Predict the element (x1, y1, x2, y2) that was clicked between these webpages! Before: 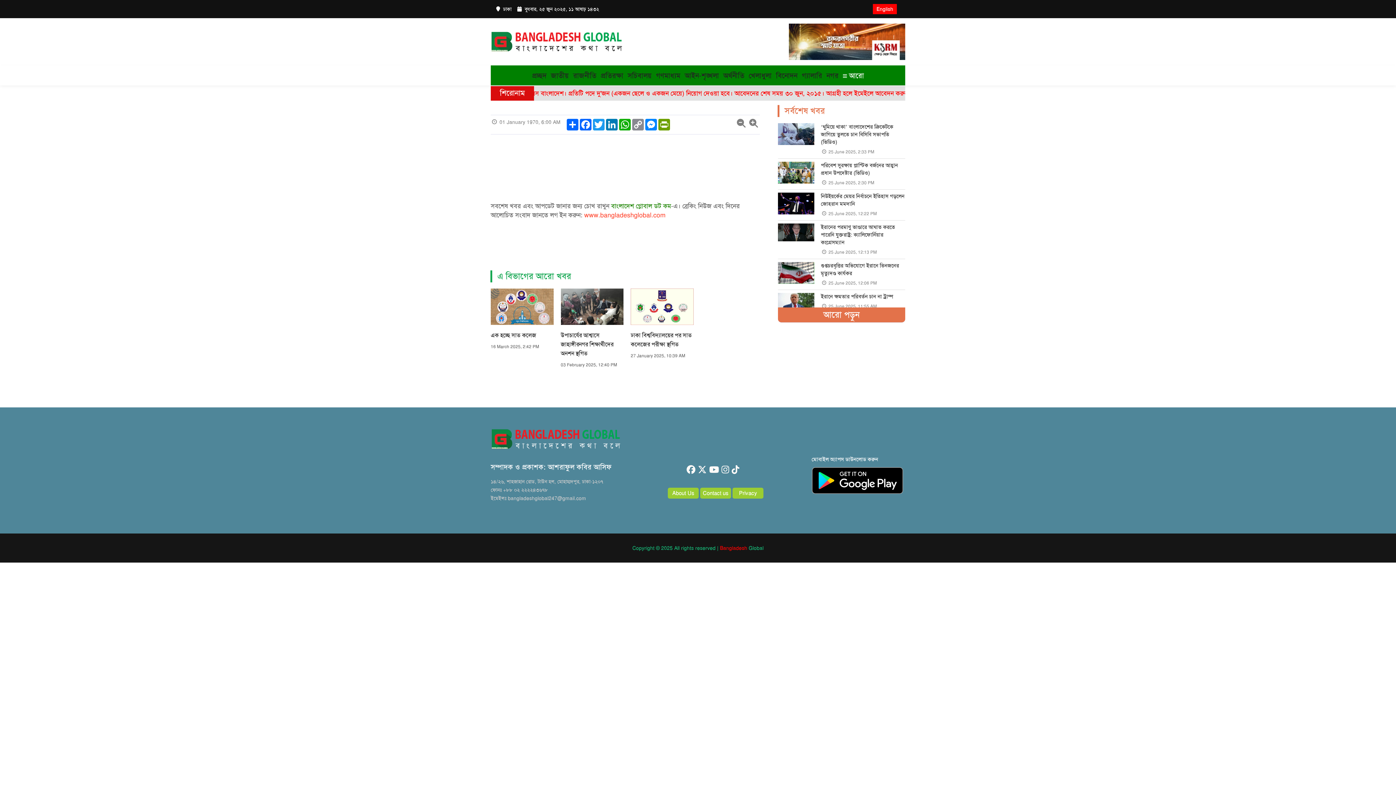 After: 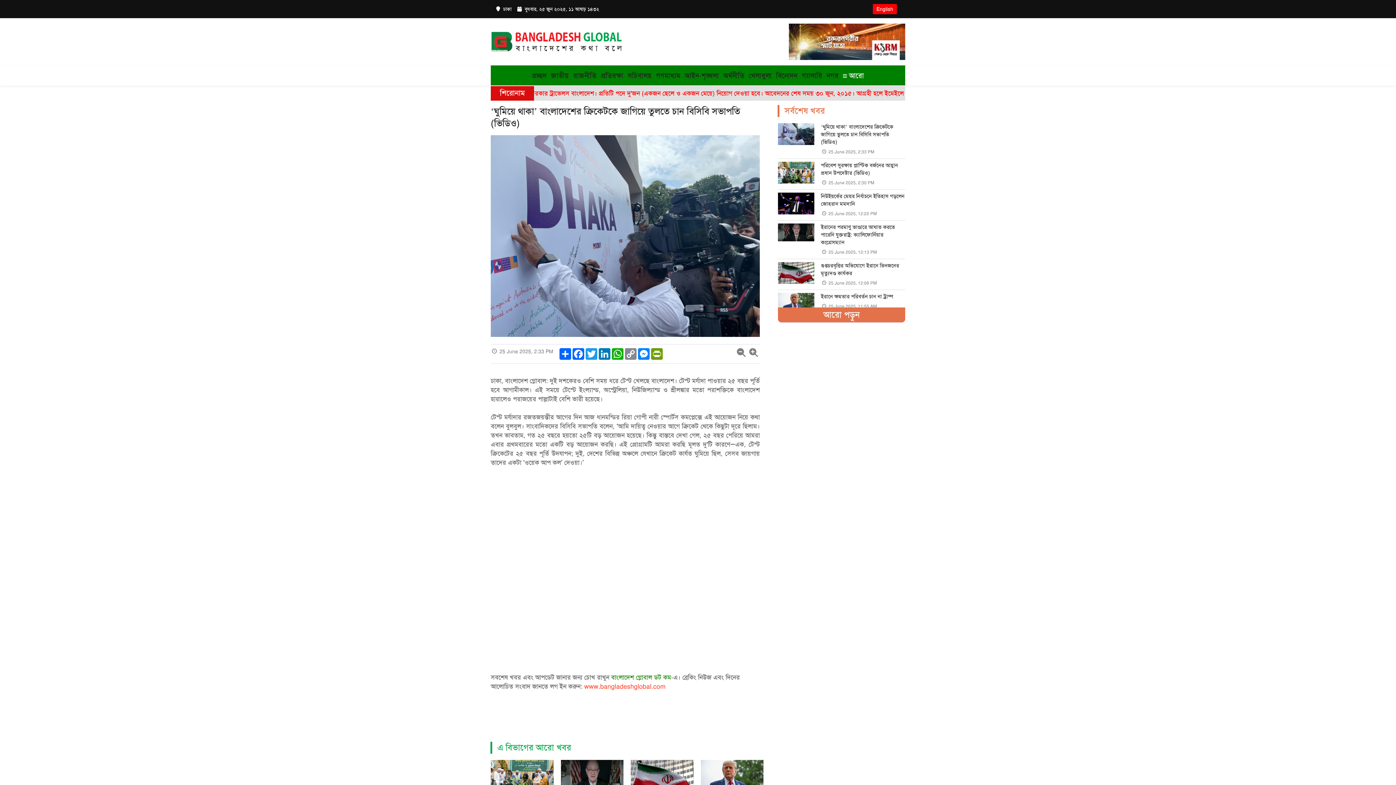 Action: bbox: (778, 123, 814, 145)